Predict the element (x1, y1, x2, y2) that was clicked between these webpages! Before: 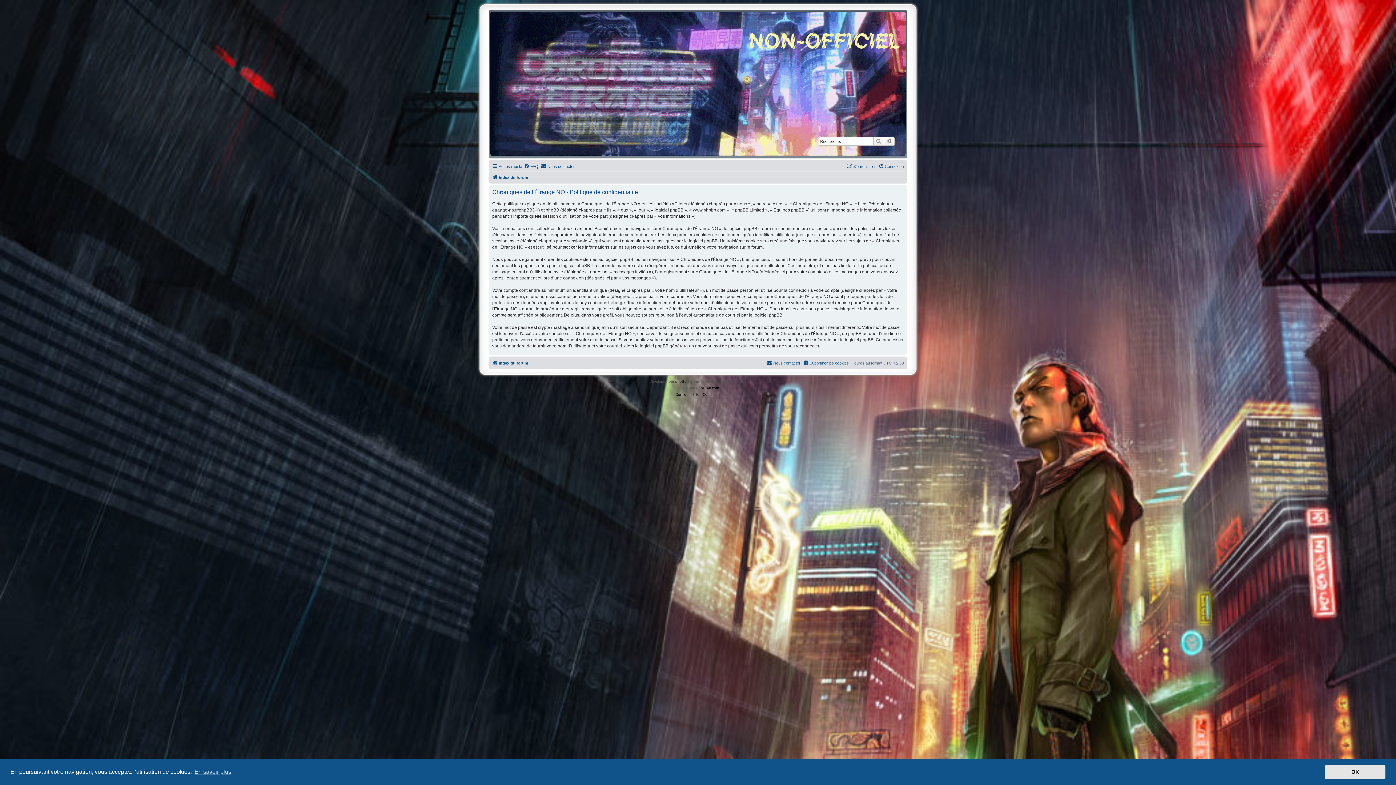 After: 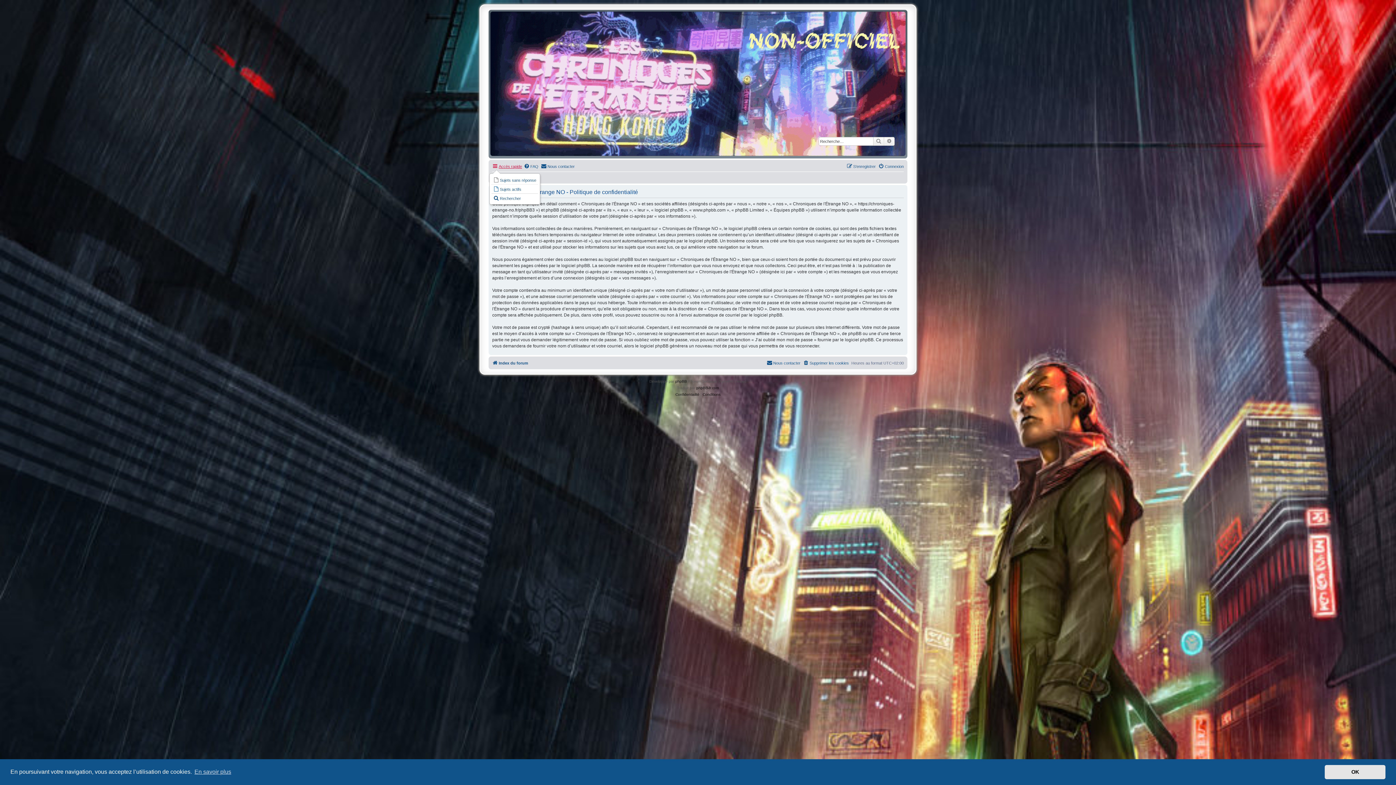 Action: label: Accès rapide bbox: (492, 162, 522, 171)